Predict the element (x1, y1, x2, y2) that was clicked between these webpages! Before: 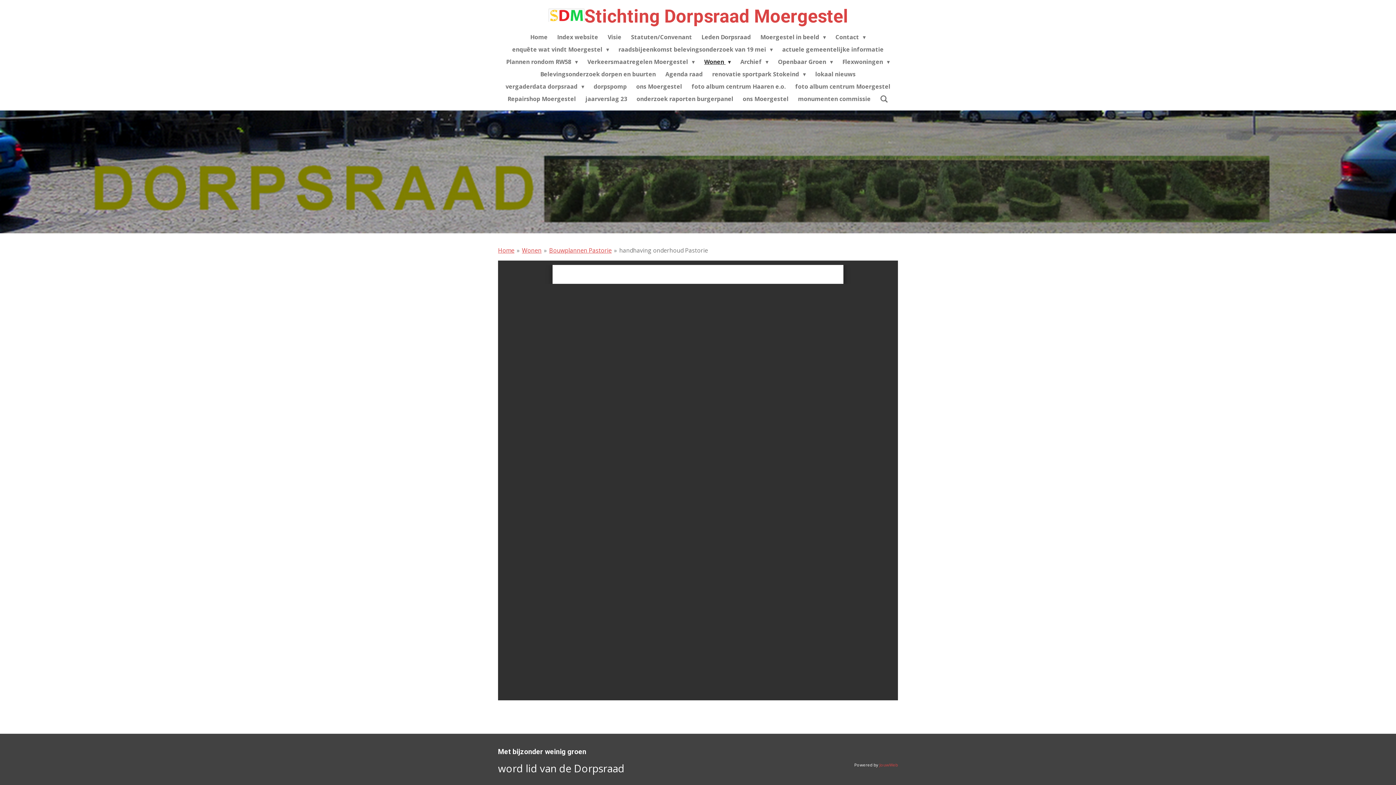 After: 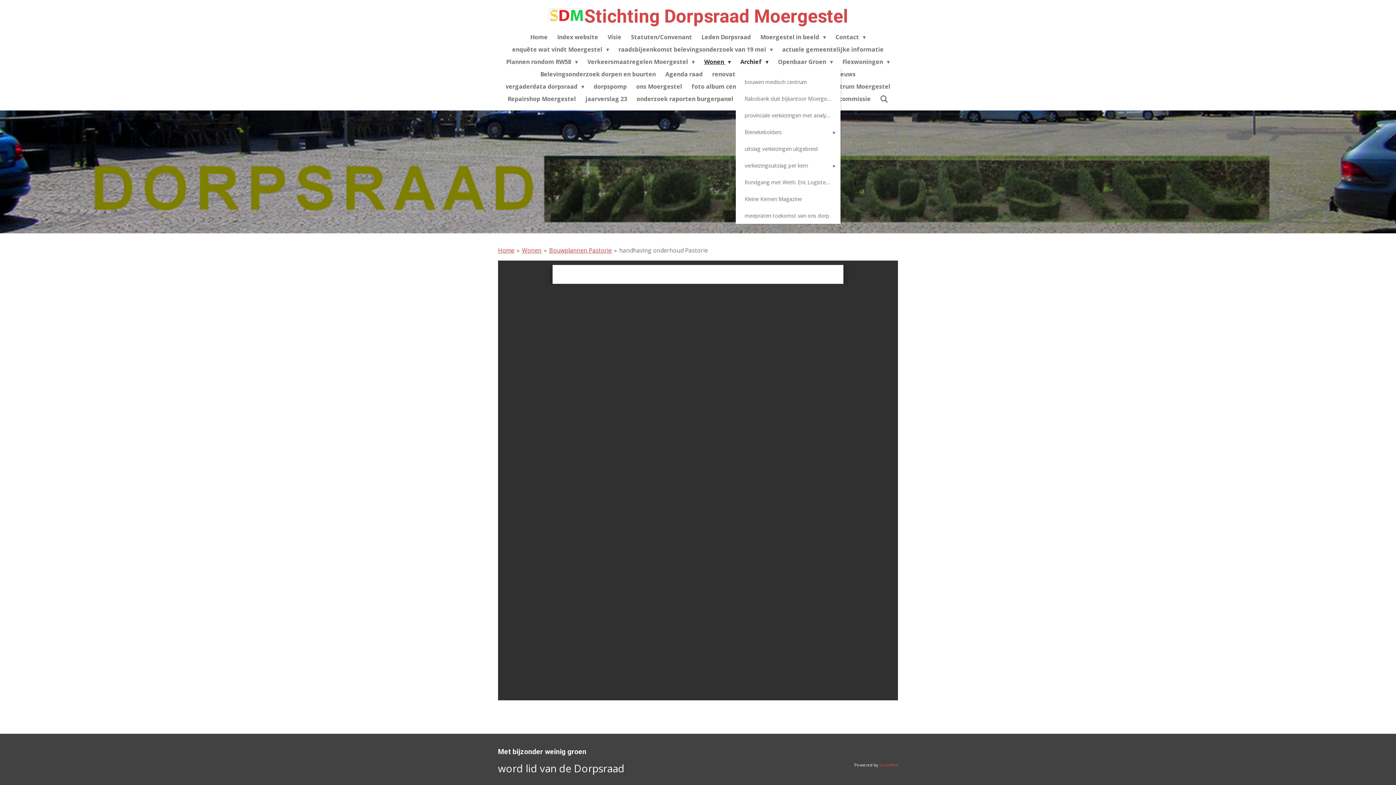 Action: label: Archief  bbox: (735, 55, 773, 68)